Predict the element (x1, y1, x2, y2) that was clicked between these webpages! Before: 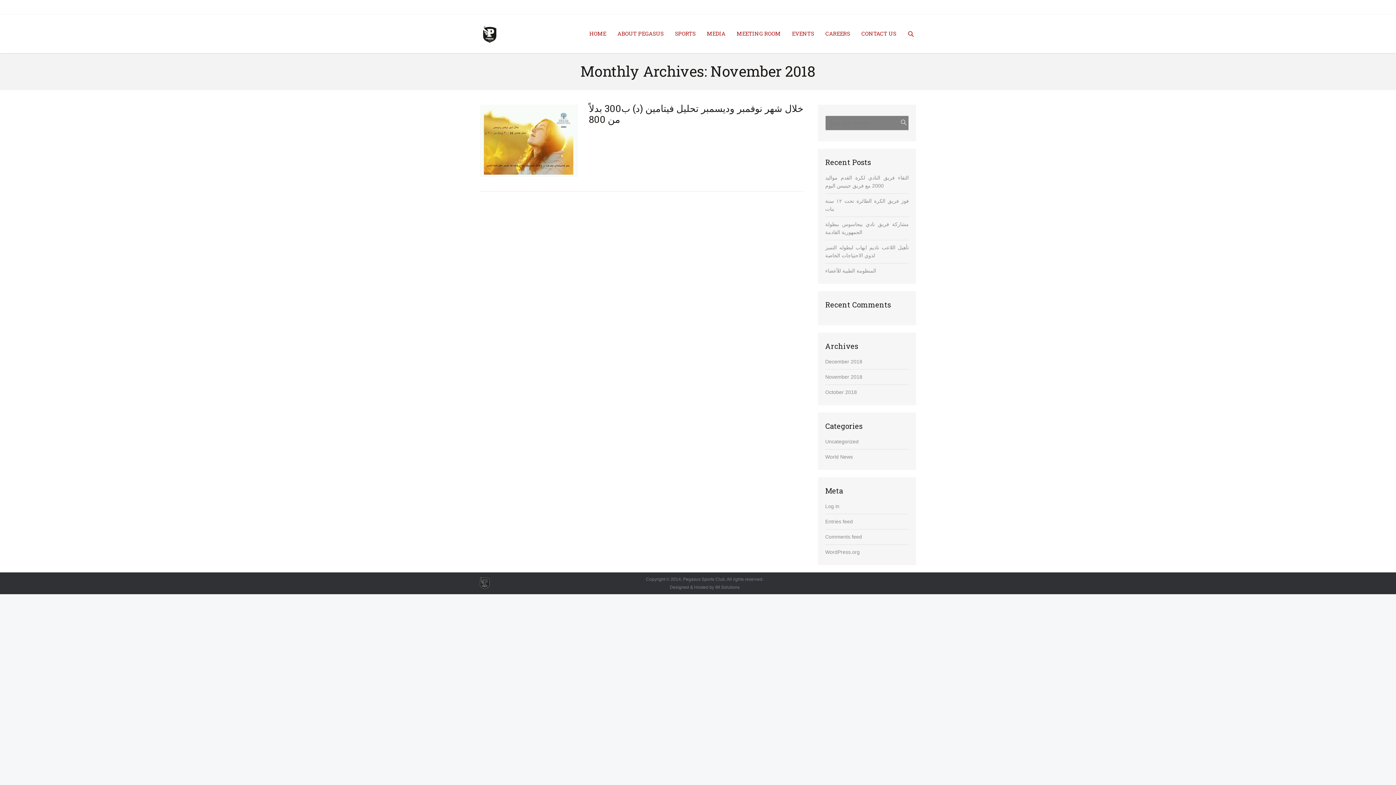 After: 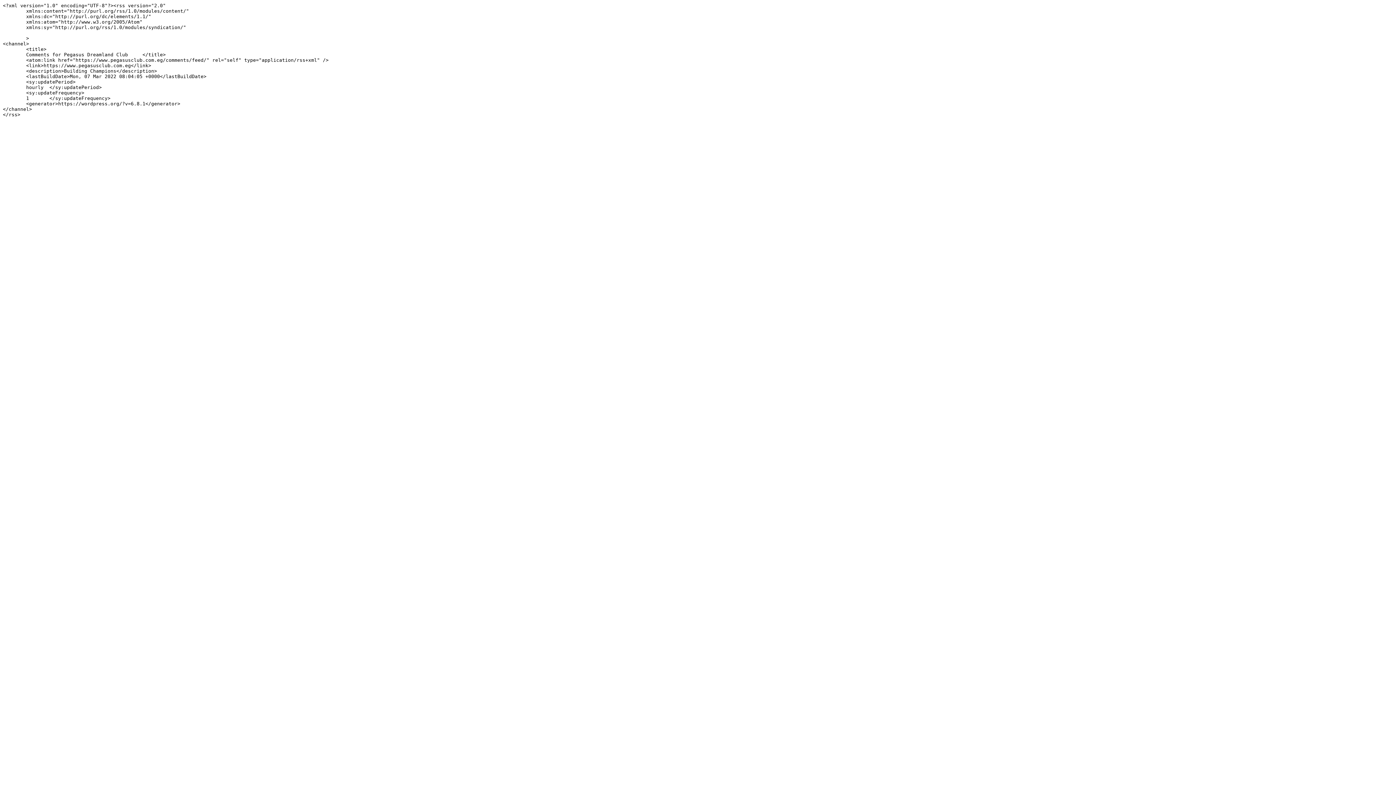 Action: label: Comments feed bbox: (825, 534, 862, 540)